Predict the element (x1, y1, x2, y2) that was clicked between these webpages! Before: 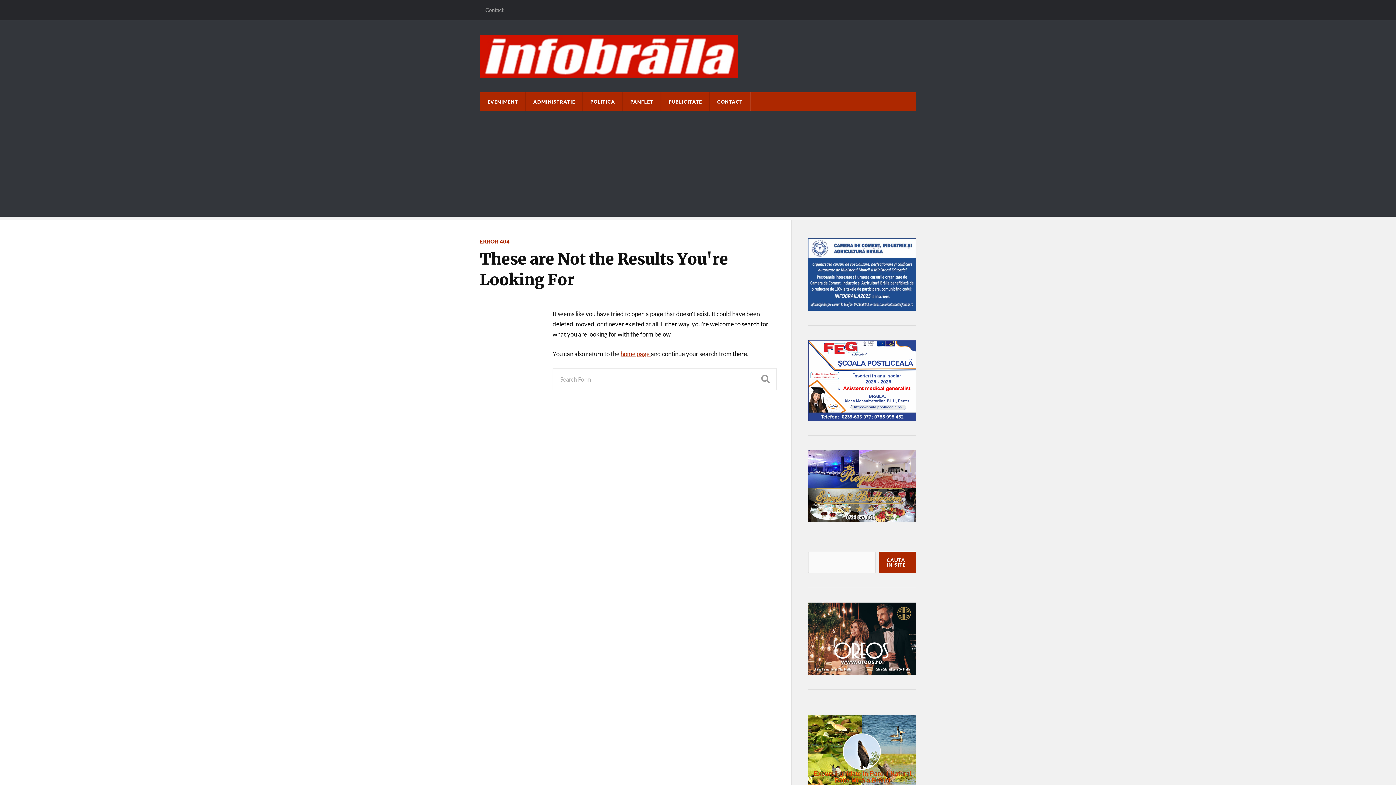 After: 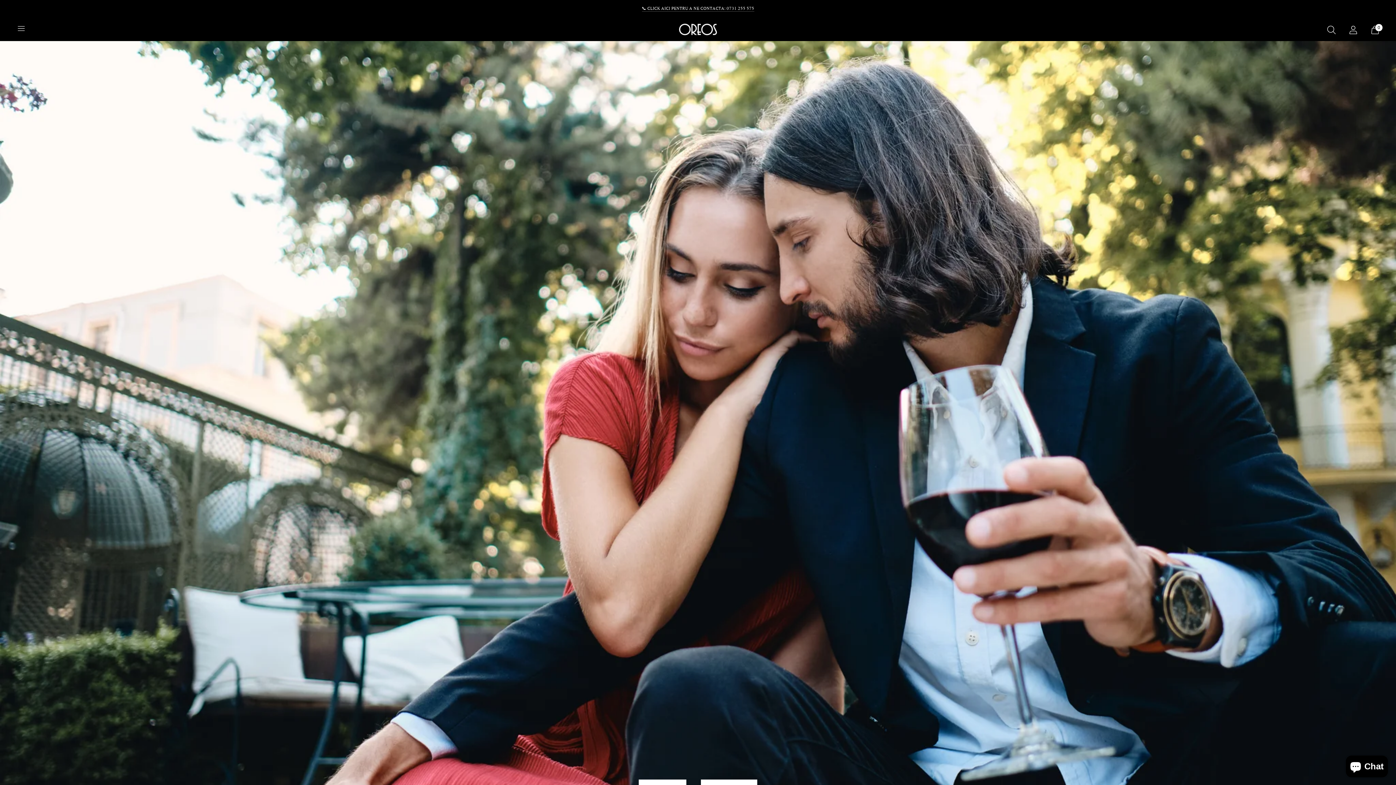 Action: bbox: (808, 603, 916, 675)